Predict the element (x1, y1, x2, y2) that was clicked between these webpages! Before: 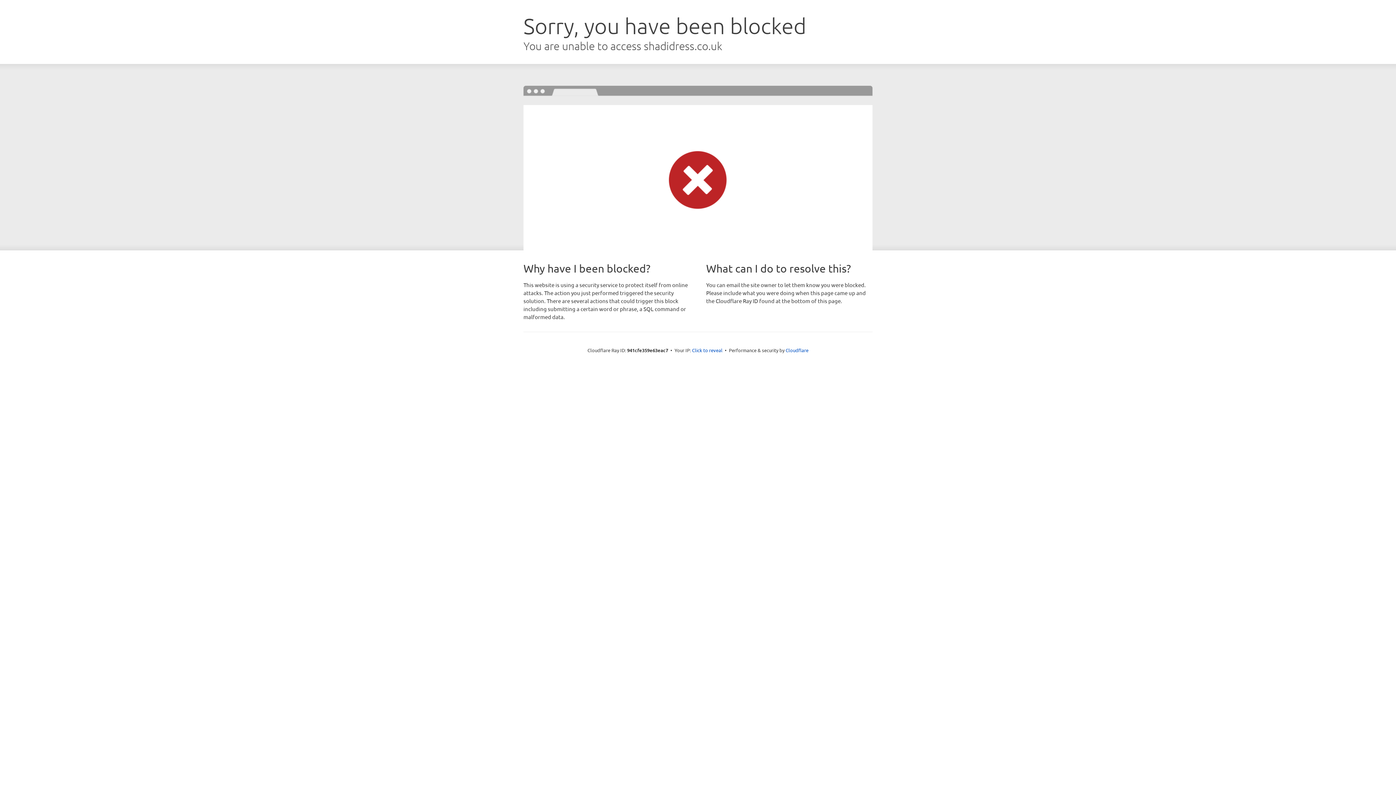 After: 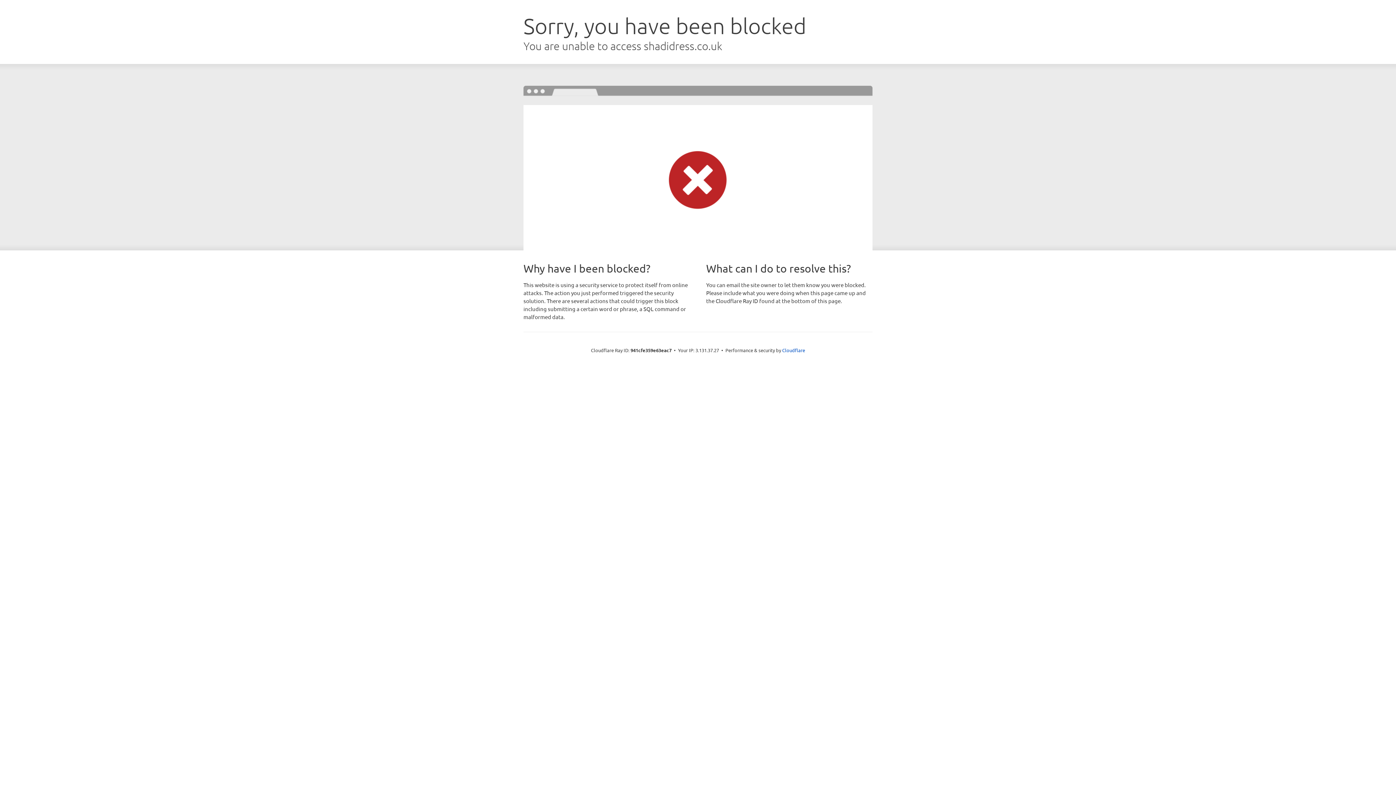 Action: bbox: (692, 346, 722, 353) label: Click to reveal